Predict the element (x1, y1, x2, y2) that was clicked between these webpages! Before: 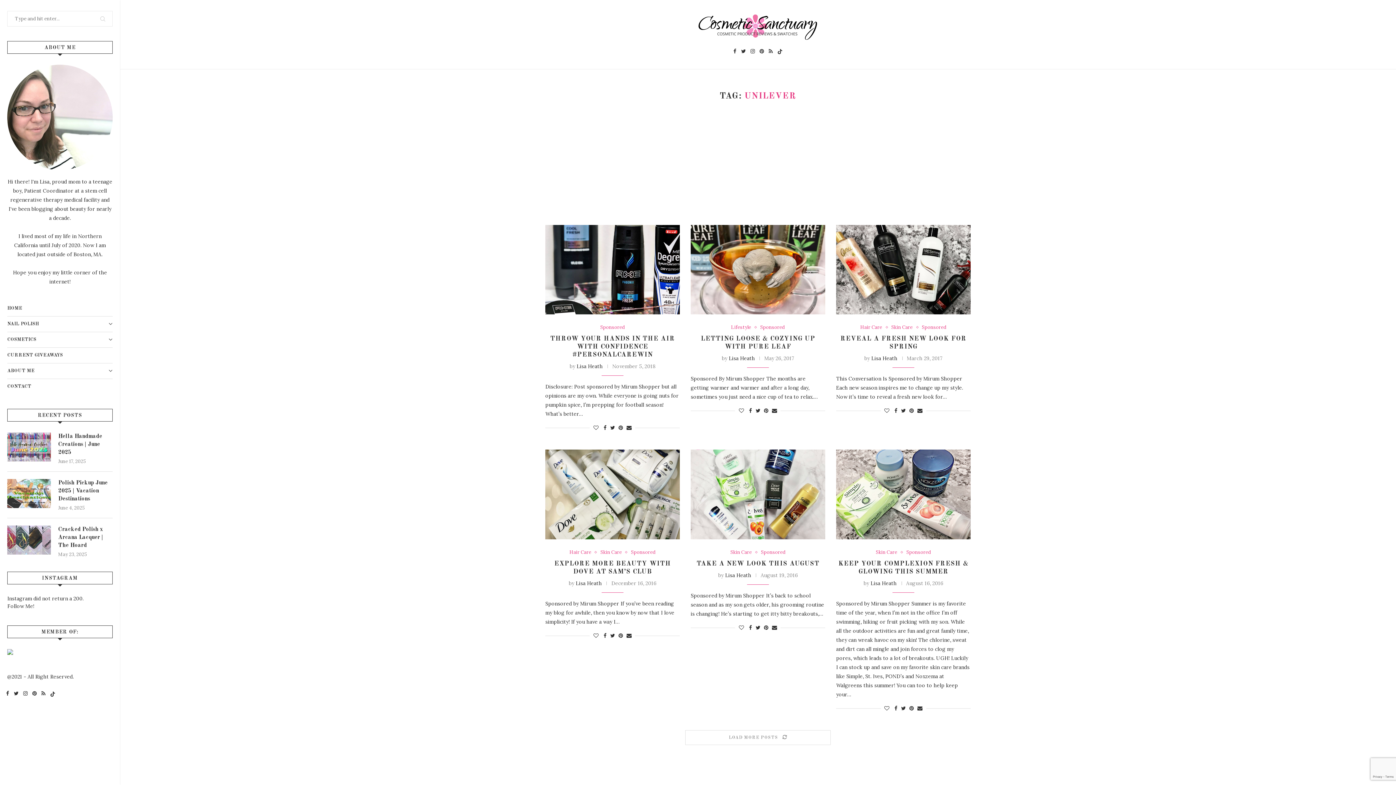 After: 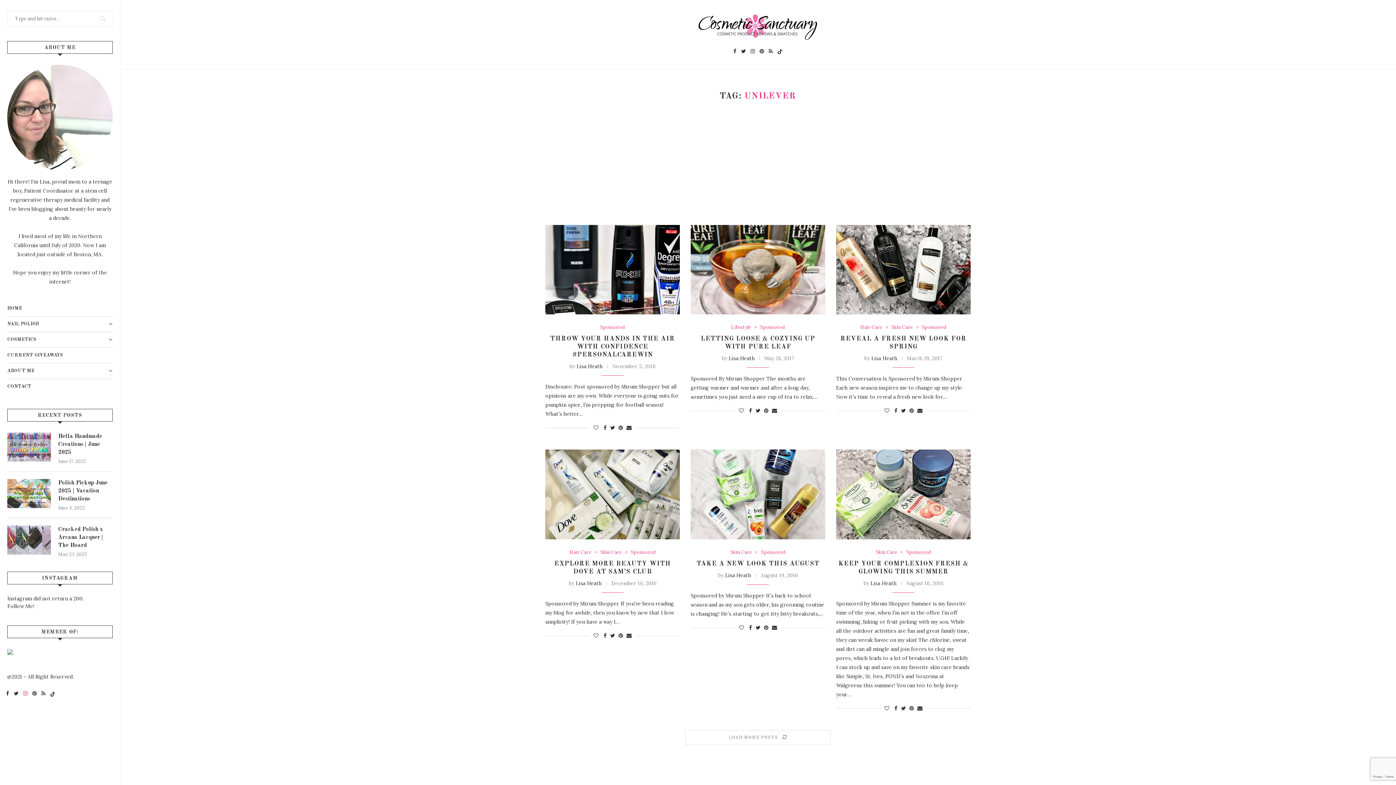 Action: bbox: (23, 690, 27, 697) label: Instagram